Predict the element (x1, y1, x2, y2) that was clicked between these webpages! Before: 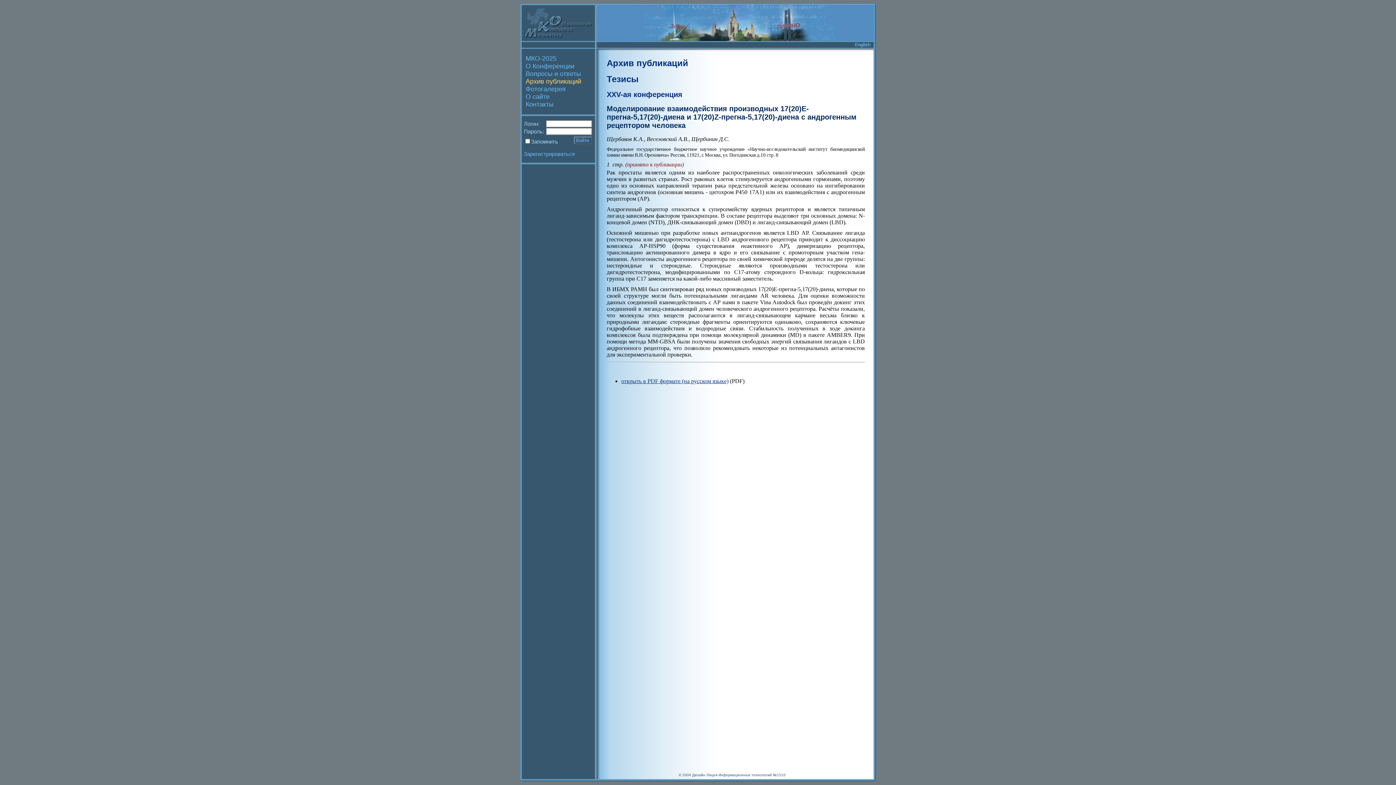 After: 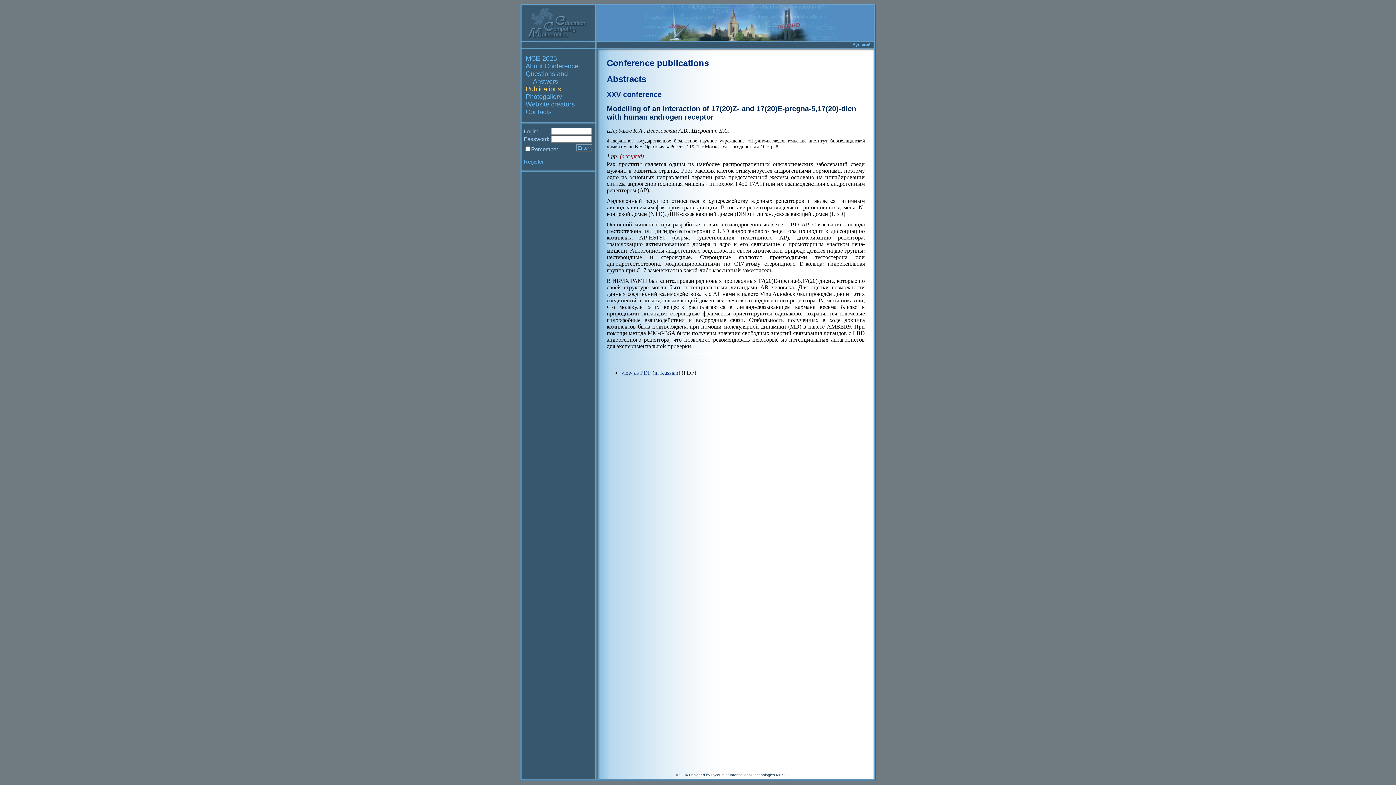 Action: label: English bbox: (855, 42, 870, 47)